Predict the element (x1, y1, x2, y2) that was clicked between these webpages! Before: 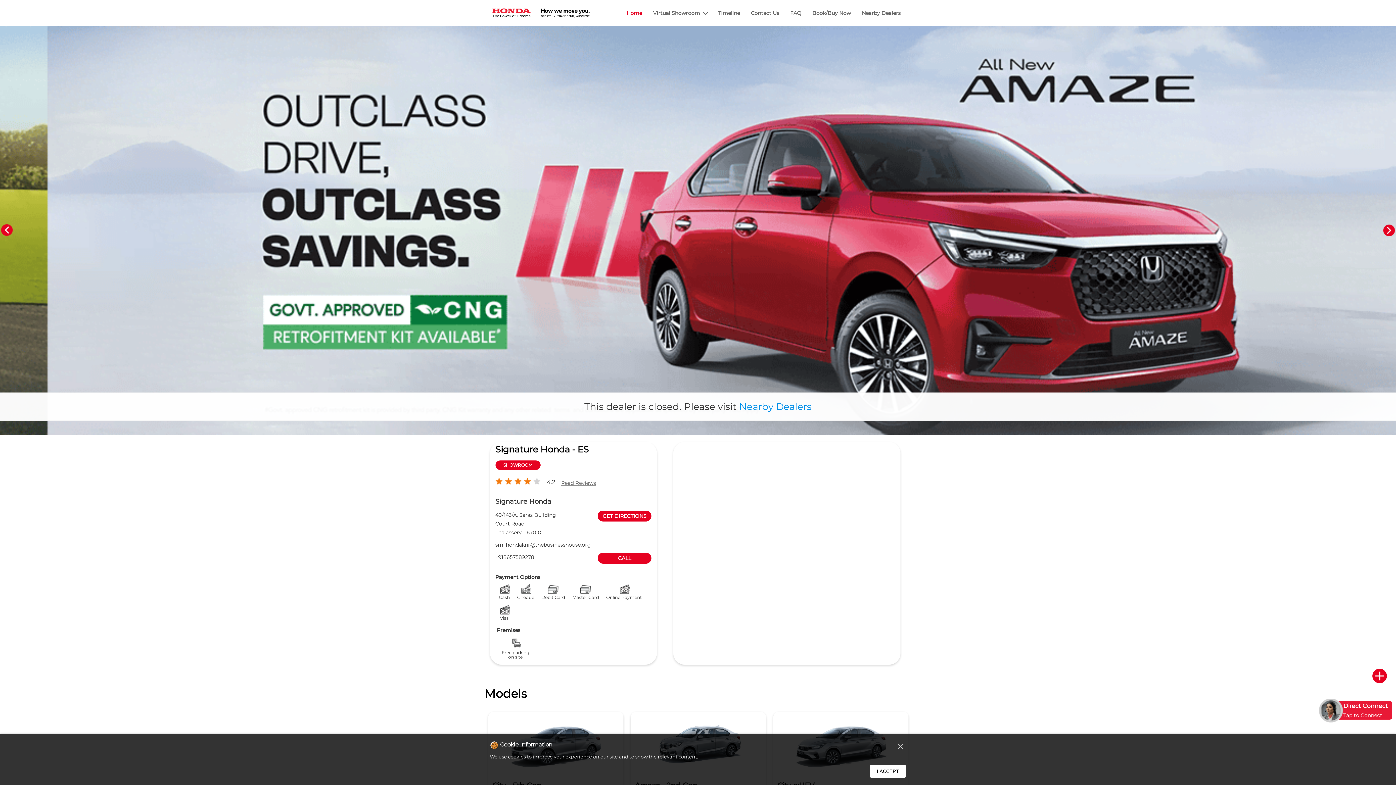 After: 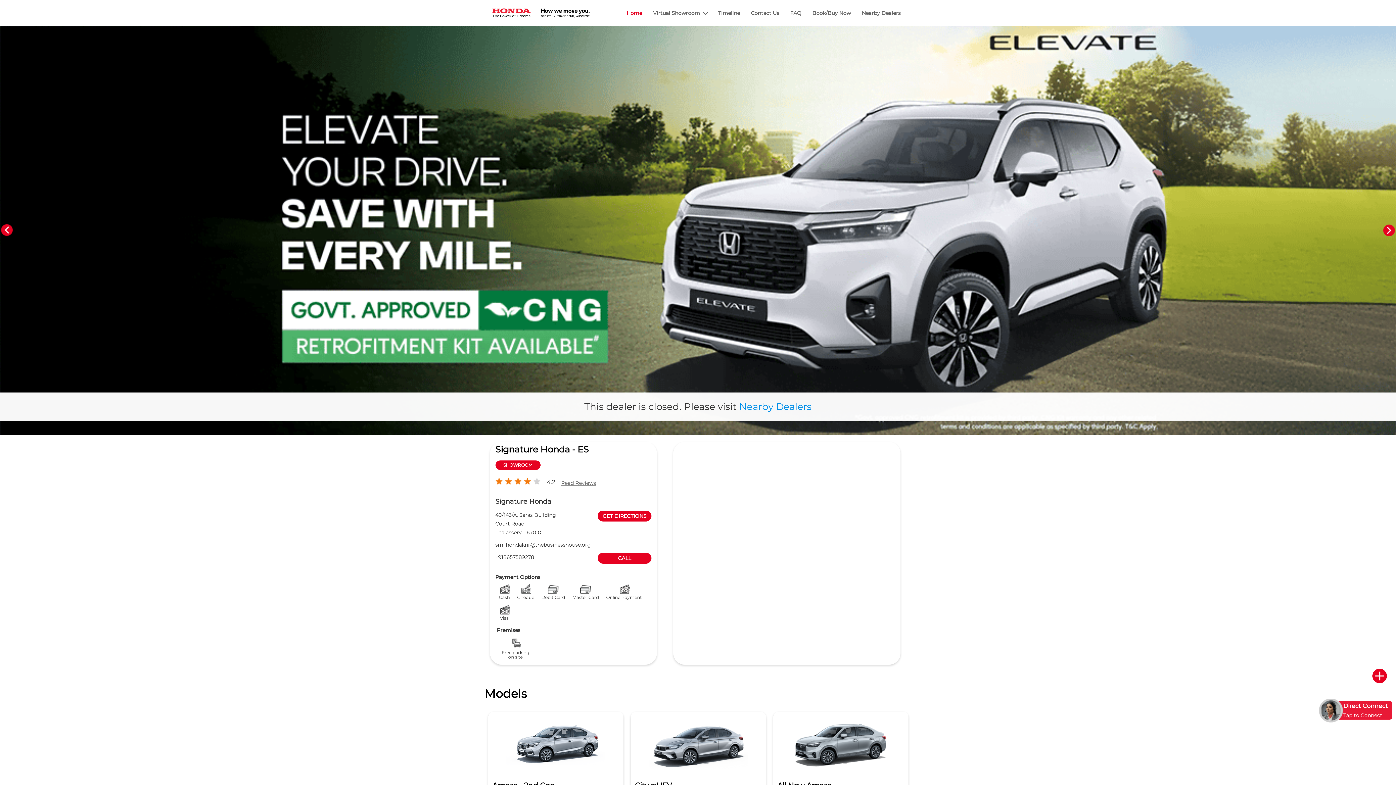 Action: bbox: (869, 765, 906, 778) label: I ACCEPT